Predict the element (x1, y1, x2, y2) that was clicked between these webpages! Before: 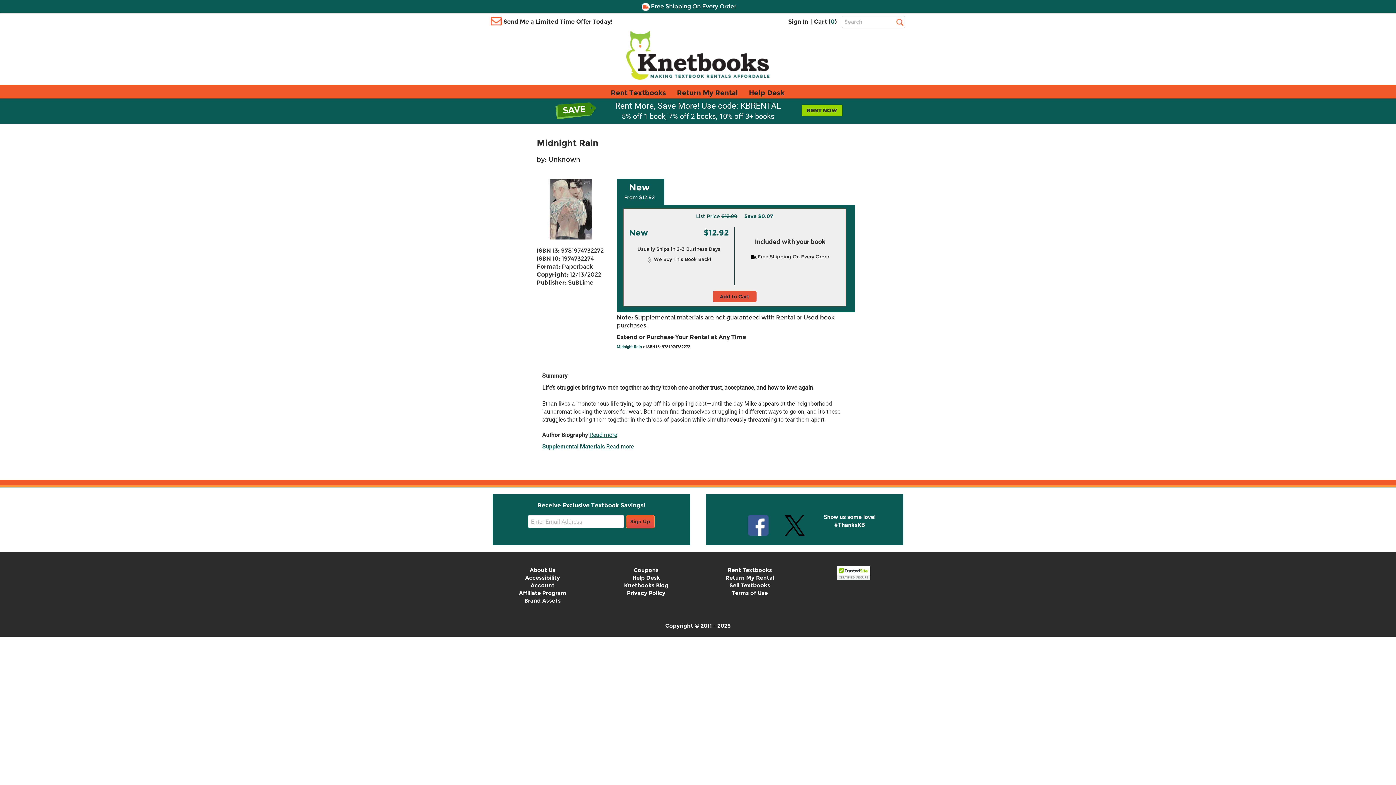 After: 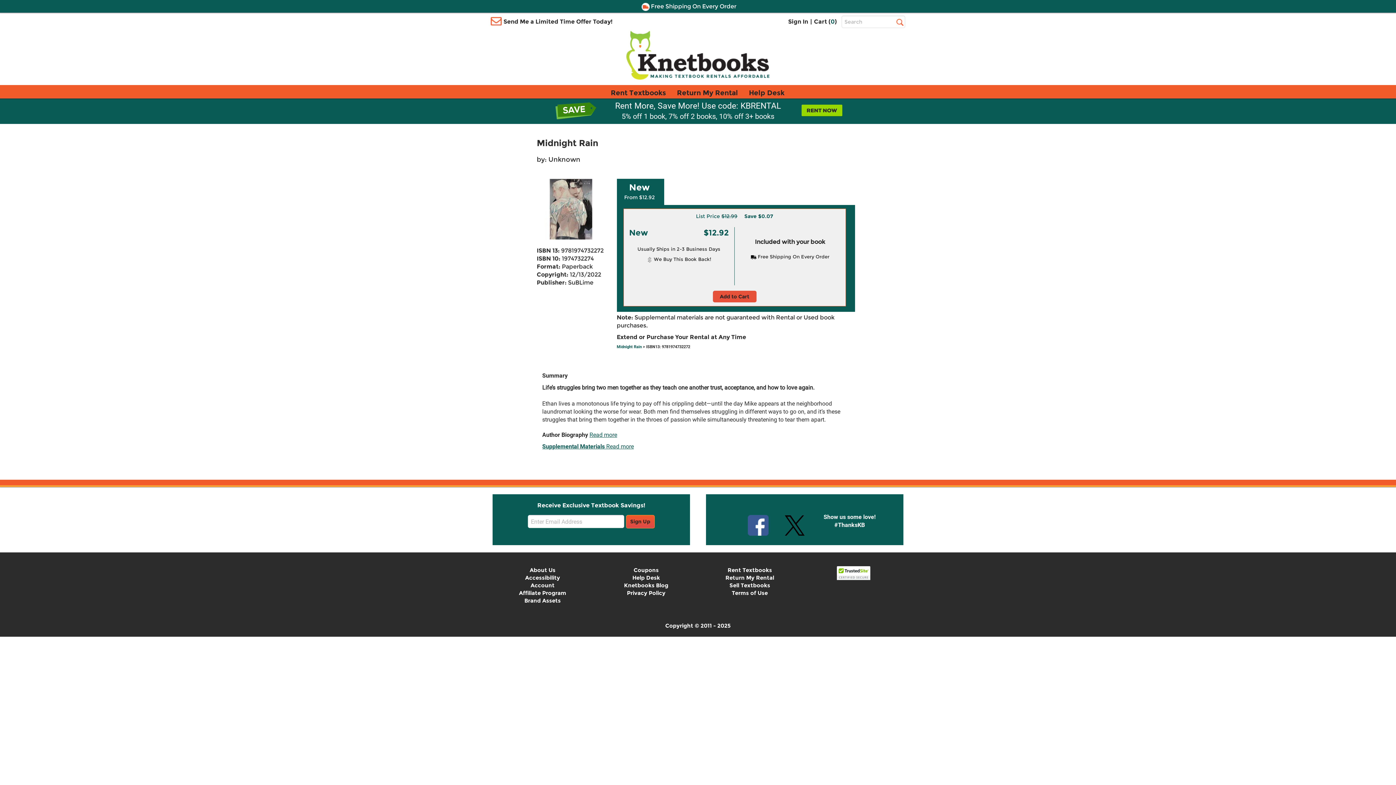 Action: bbox: (836, 569, 870, 576)